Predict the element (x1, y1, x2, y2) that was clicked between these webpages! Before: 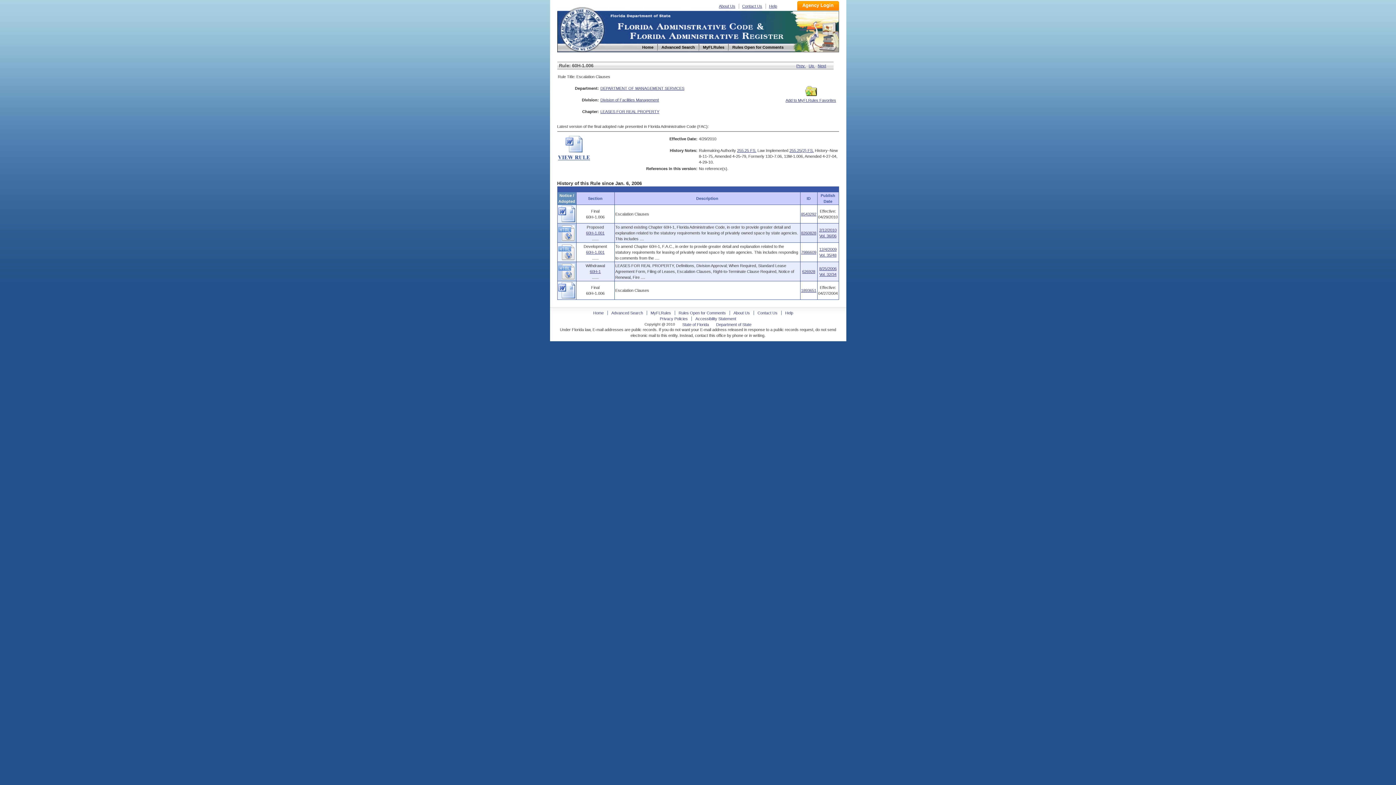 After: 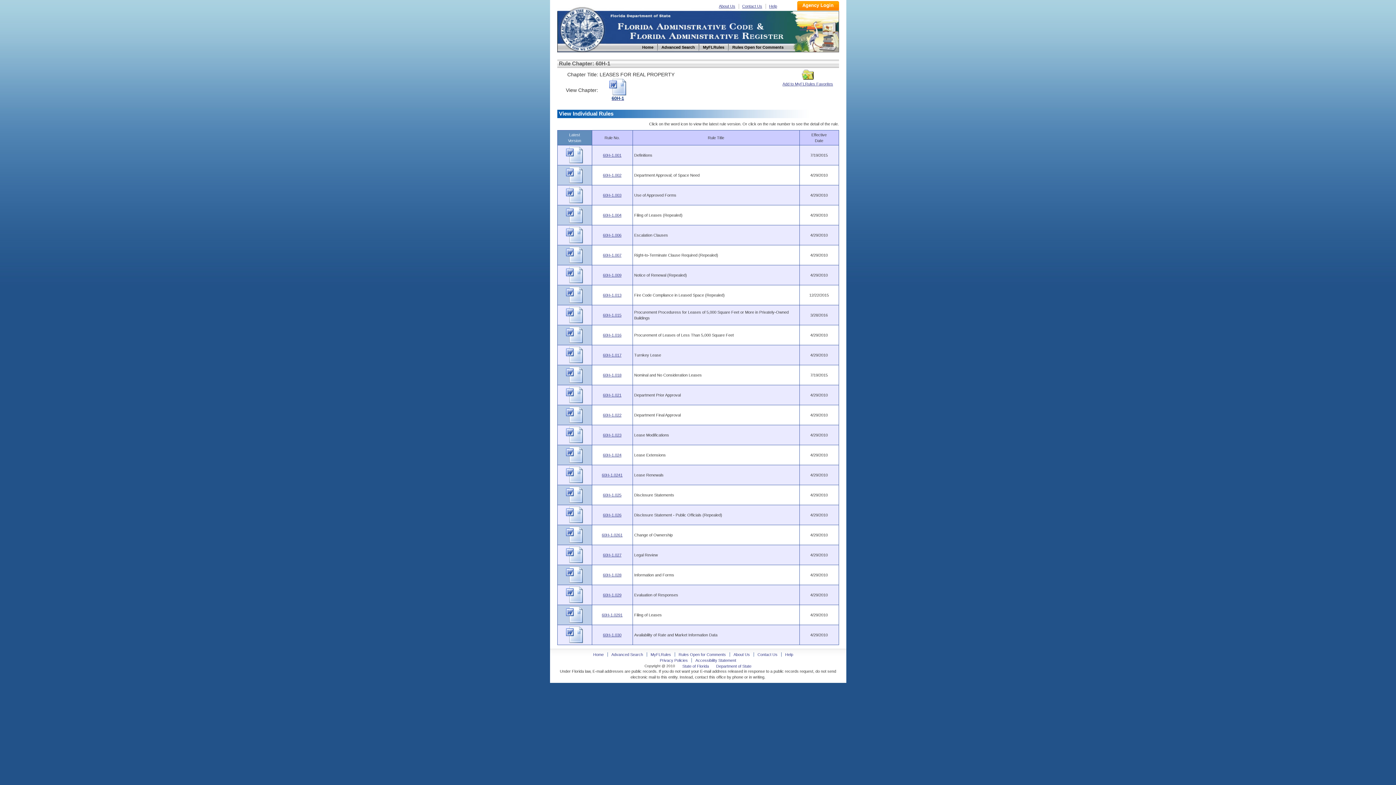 Action: bbox: (808, 63, 815, 68) label: Up 